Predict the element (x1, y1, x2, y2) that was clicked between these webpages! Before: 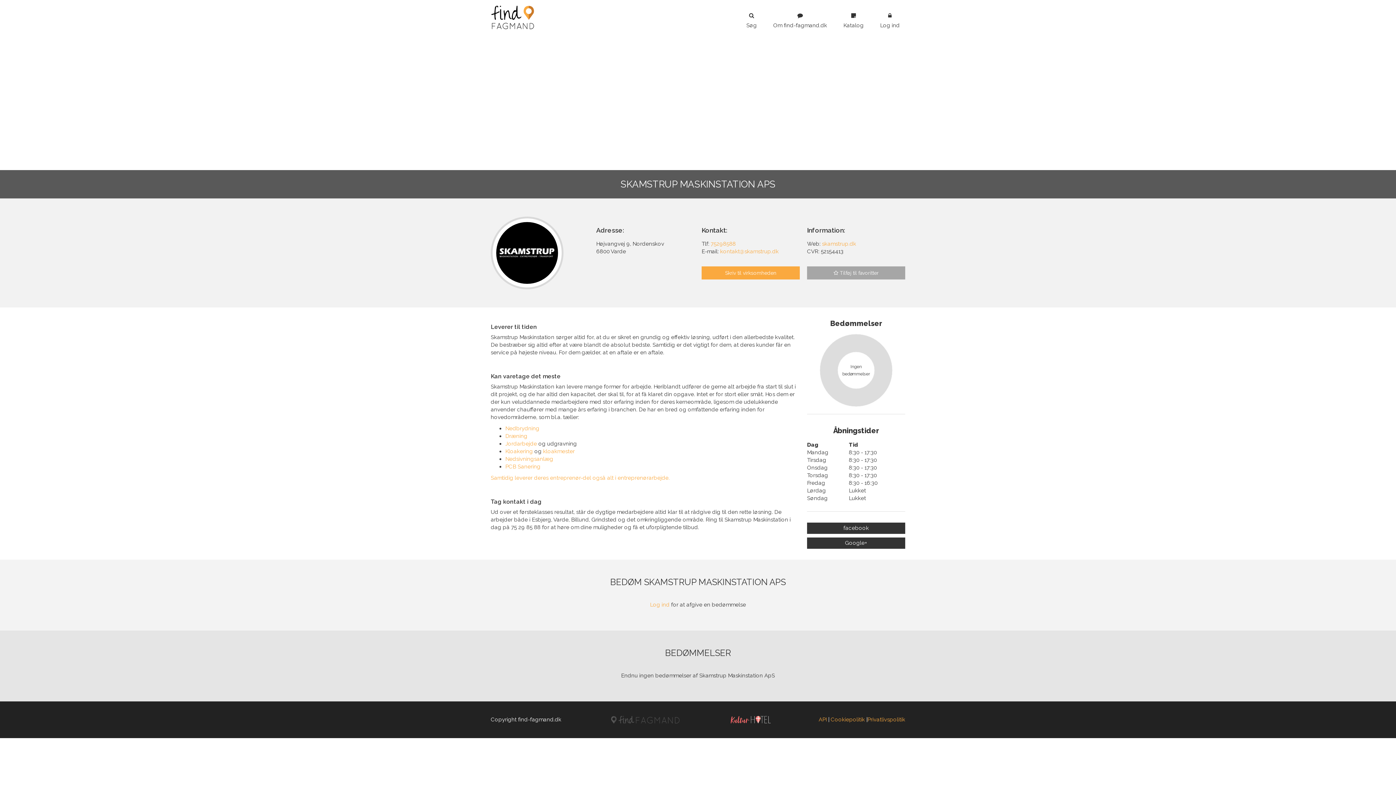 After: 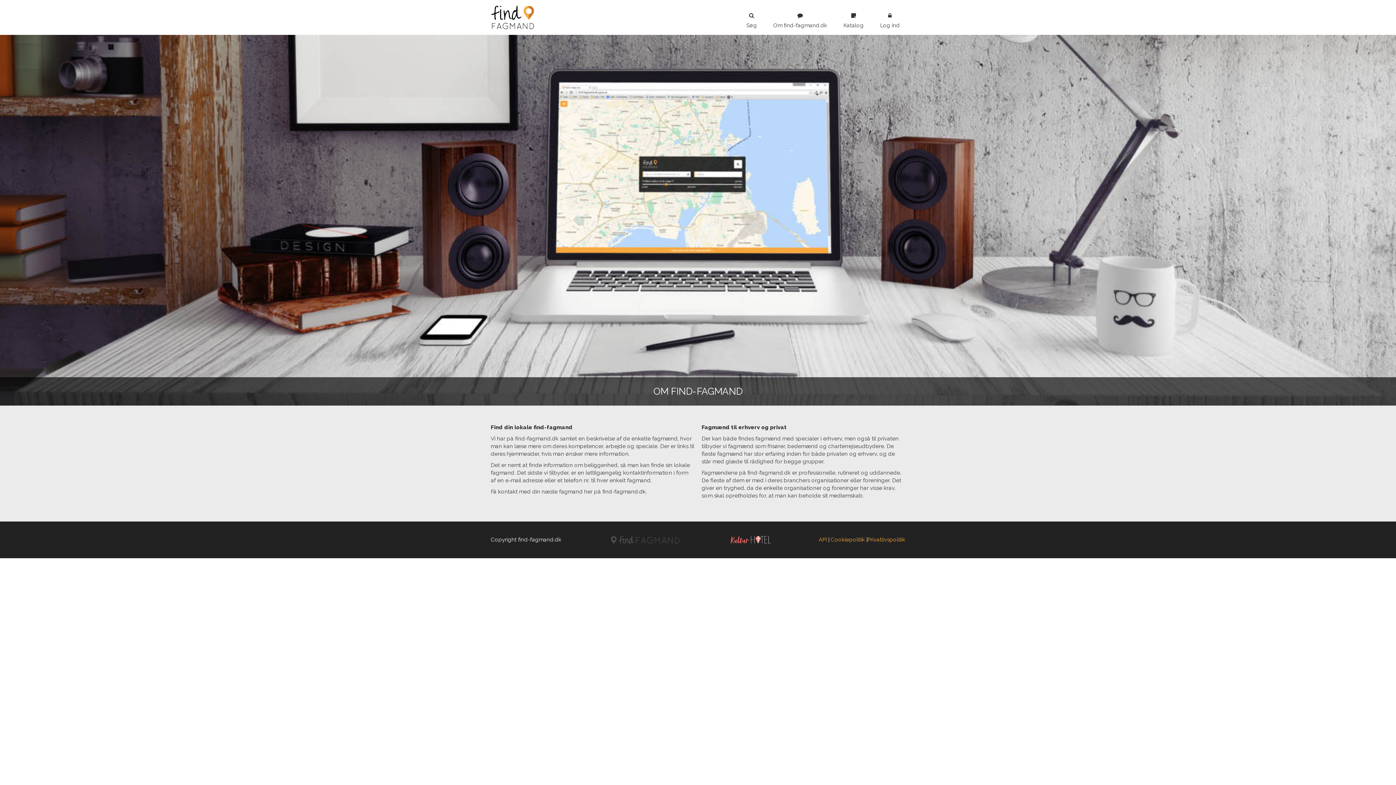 Action: bbox: (773, 12, 827, 29) label: Om find-fagmand.dk